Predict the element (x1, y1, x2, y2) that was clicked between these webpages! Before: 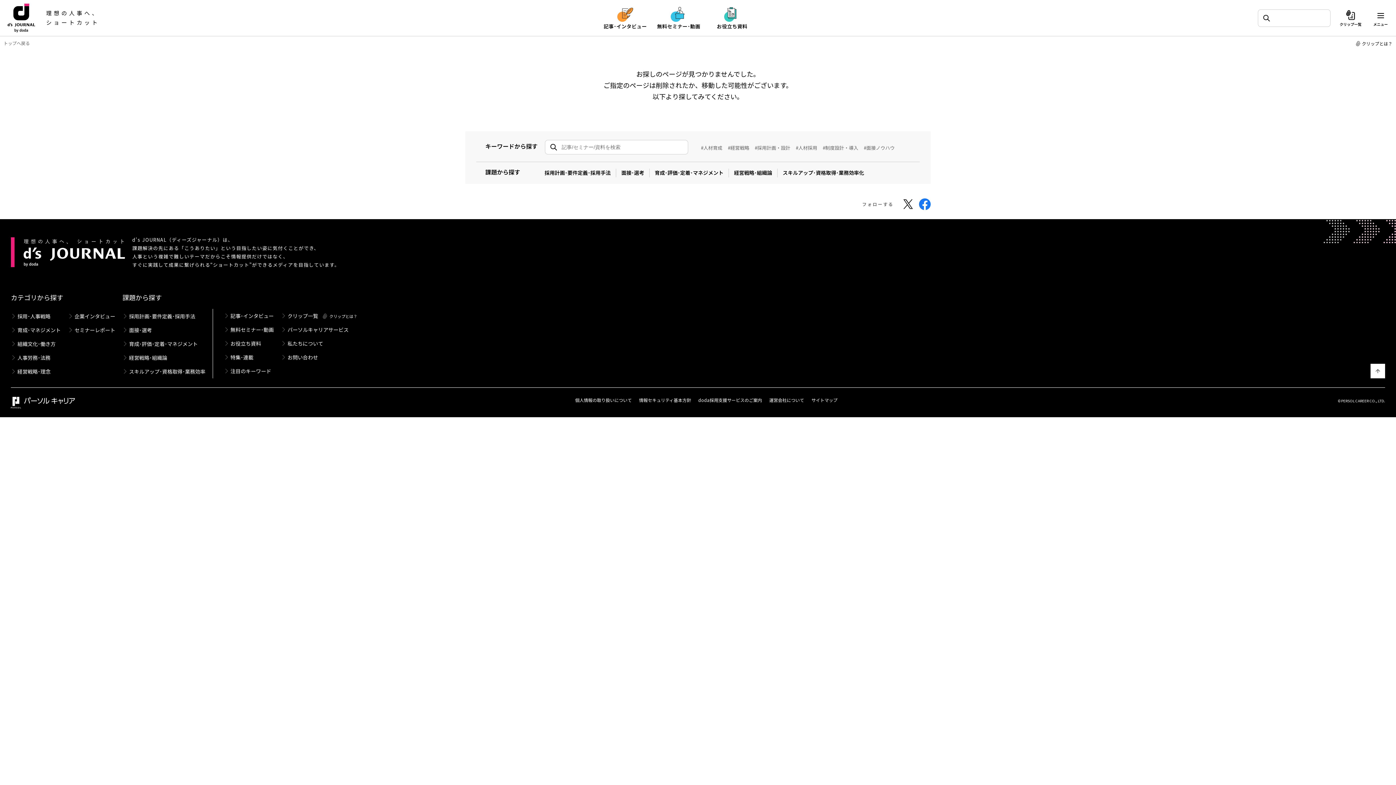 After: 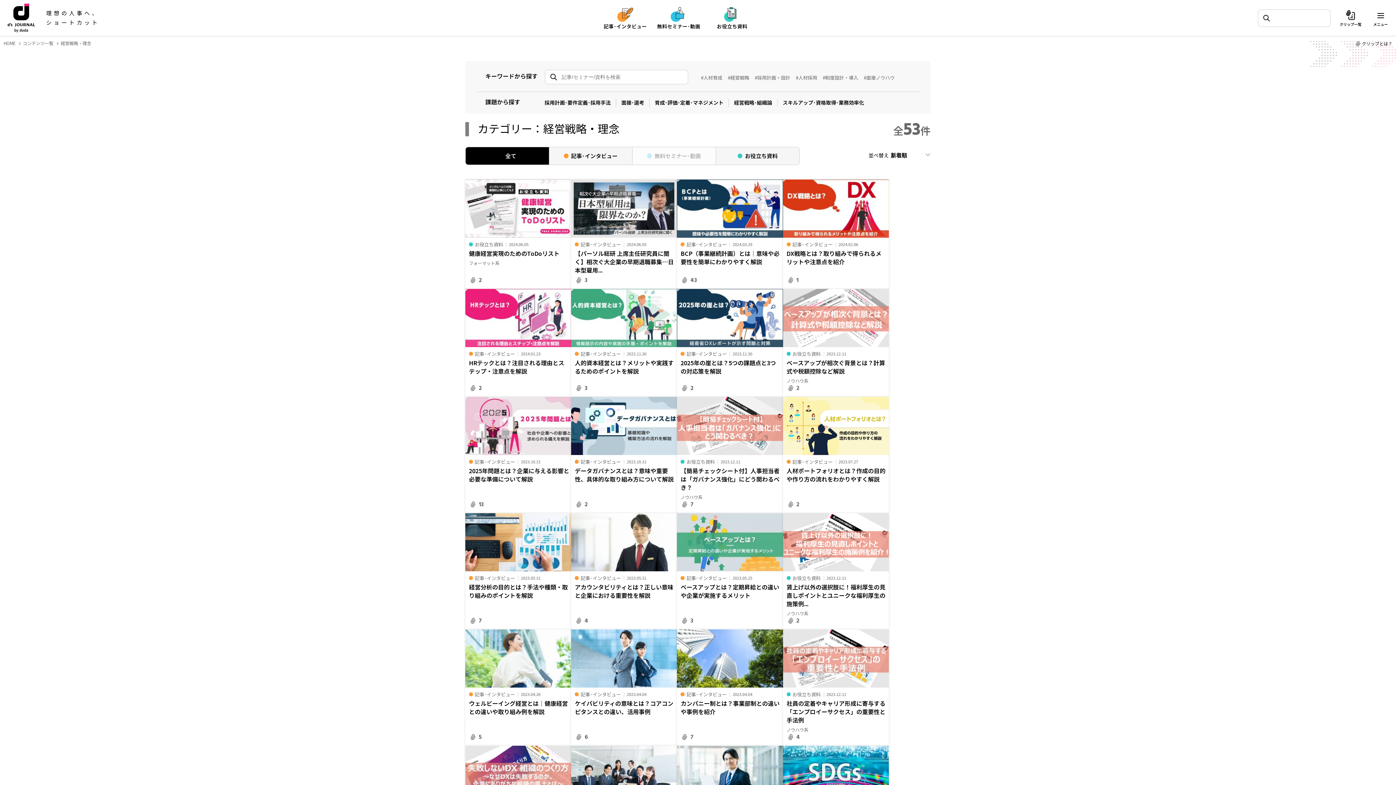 Action: label: 経営戦略･理念 bbox: (10, 364, 57, 378)